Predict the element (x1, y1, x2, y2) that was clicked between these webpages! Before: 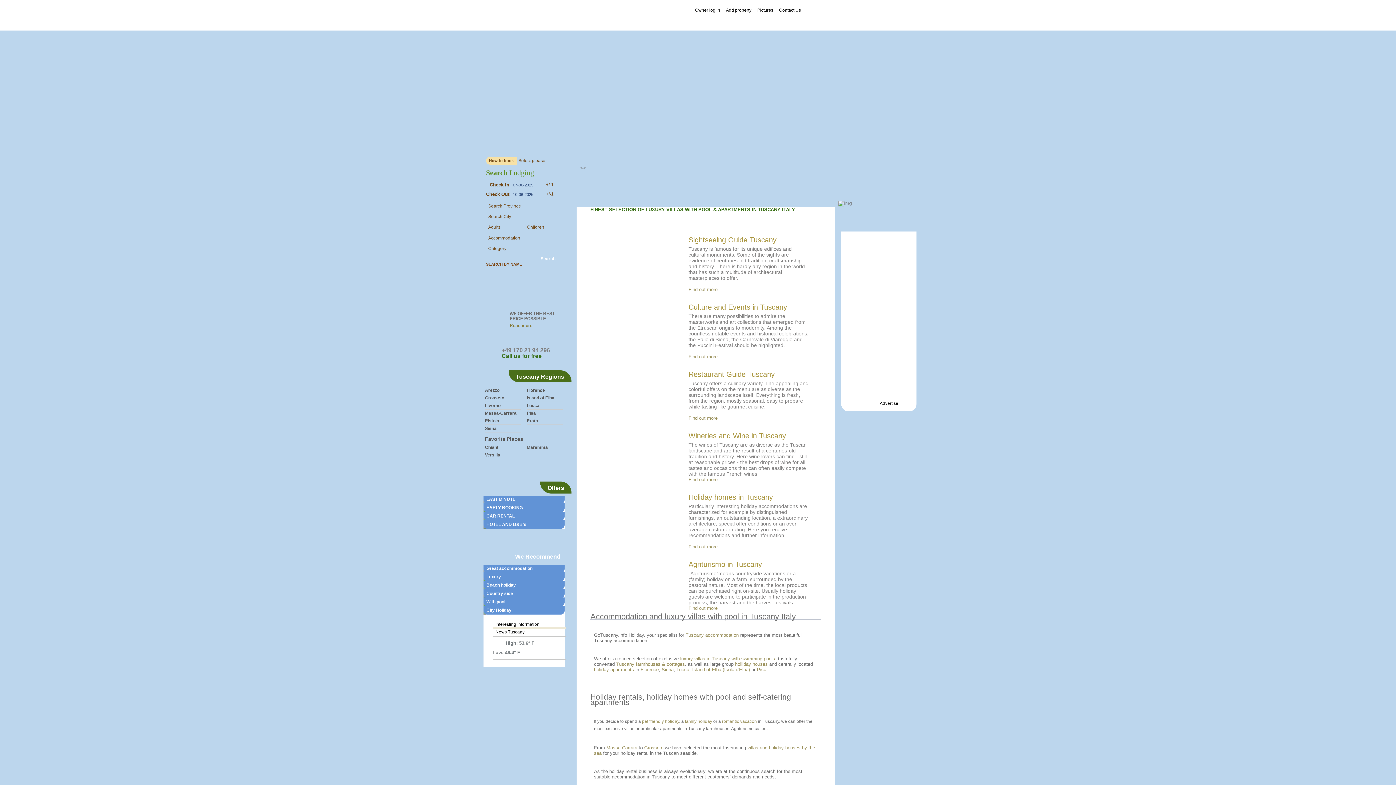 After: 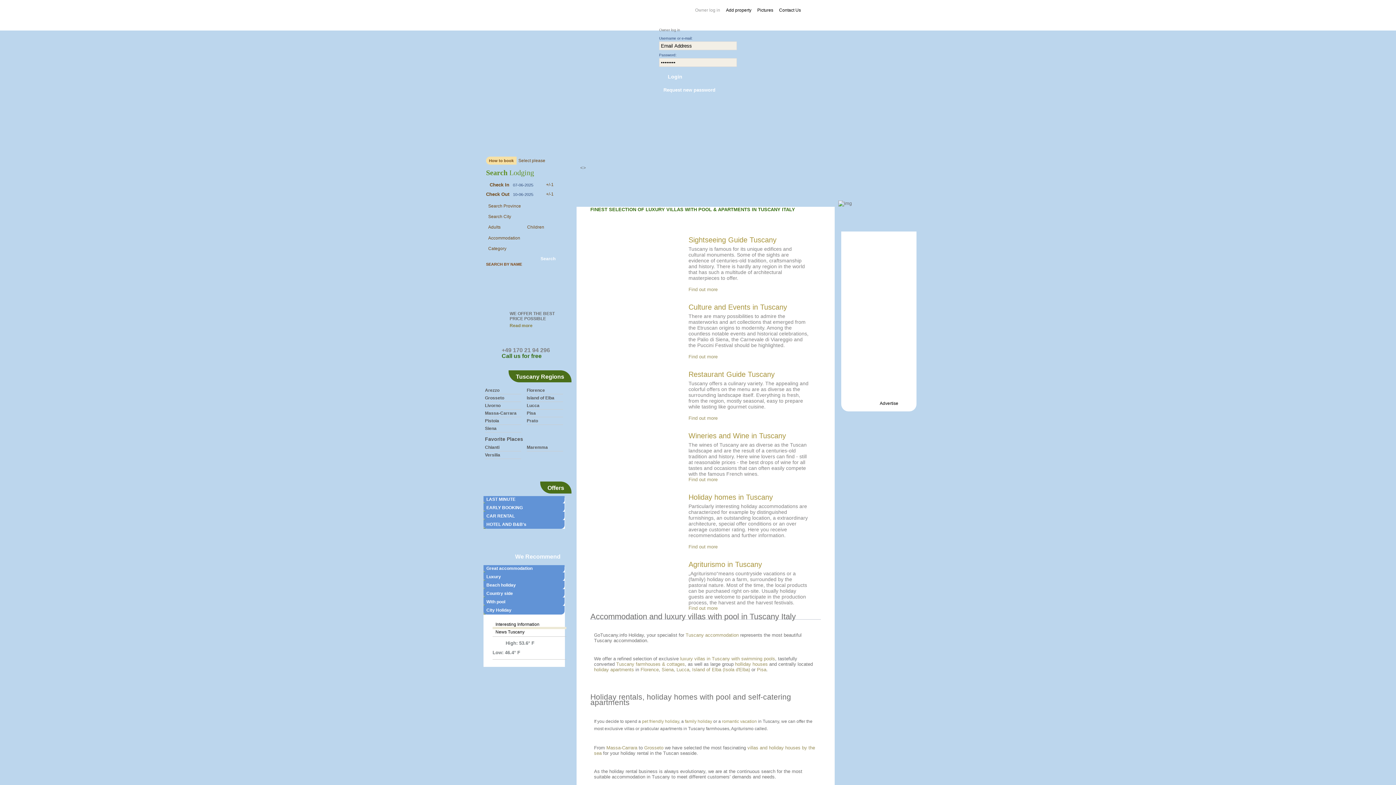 Action: label: Owner log in bbox: (695, 7, 722, 12)